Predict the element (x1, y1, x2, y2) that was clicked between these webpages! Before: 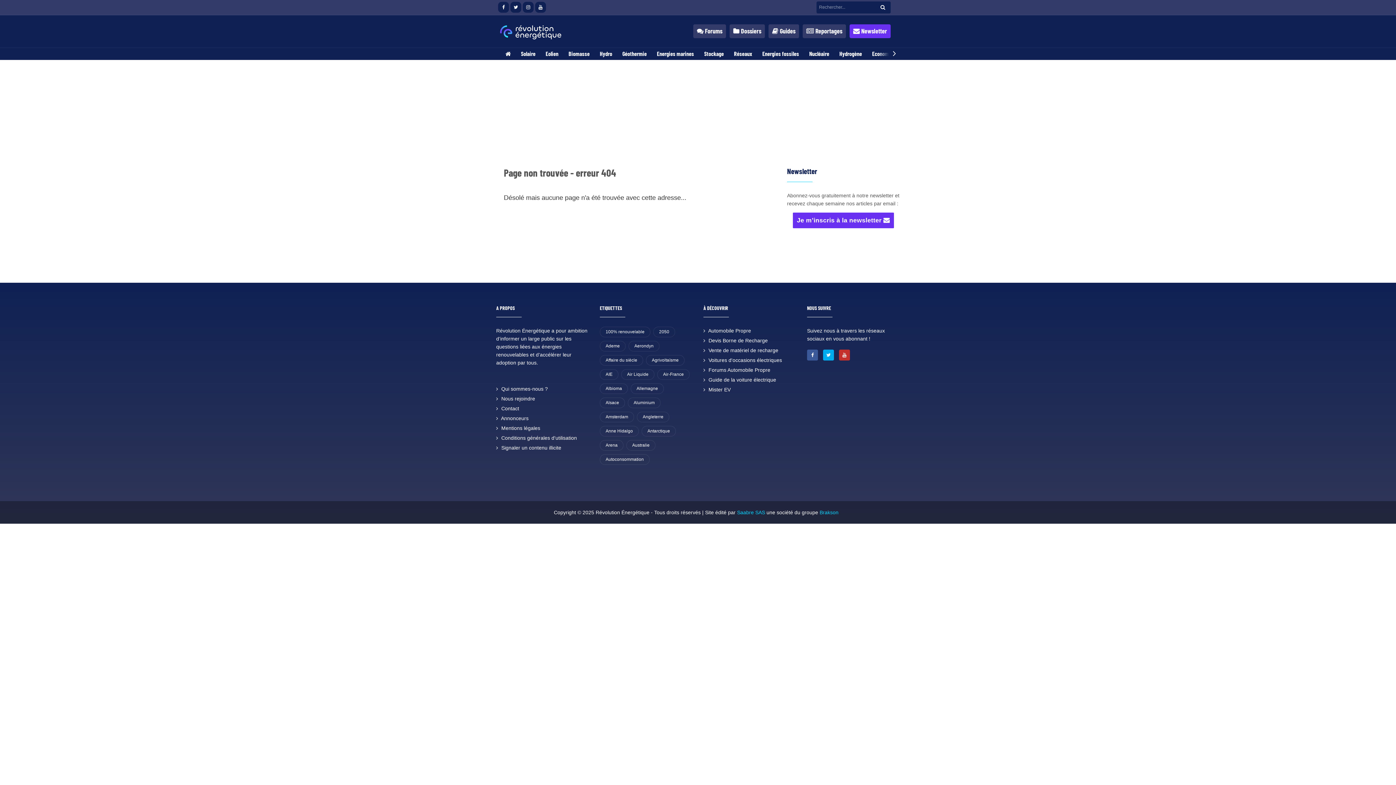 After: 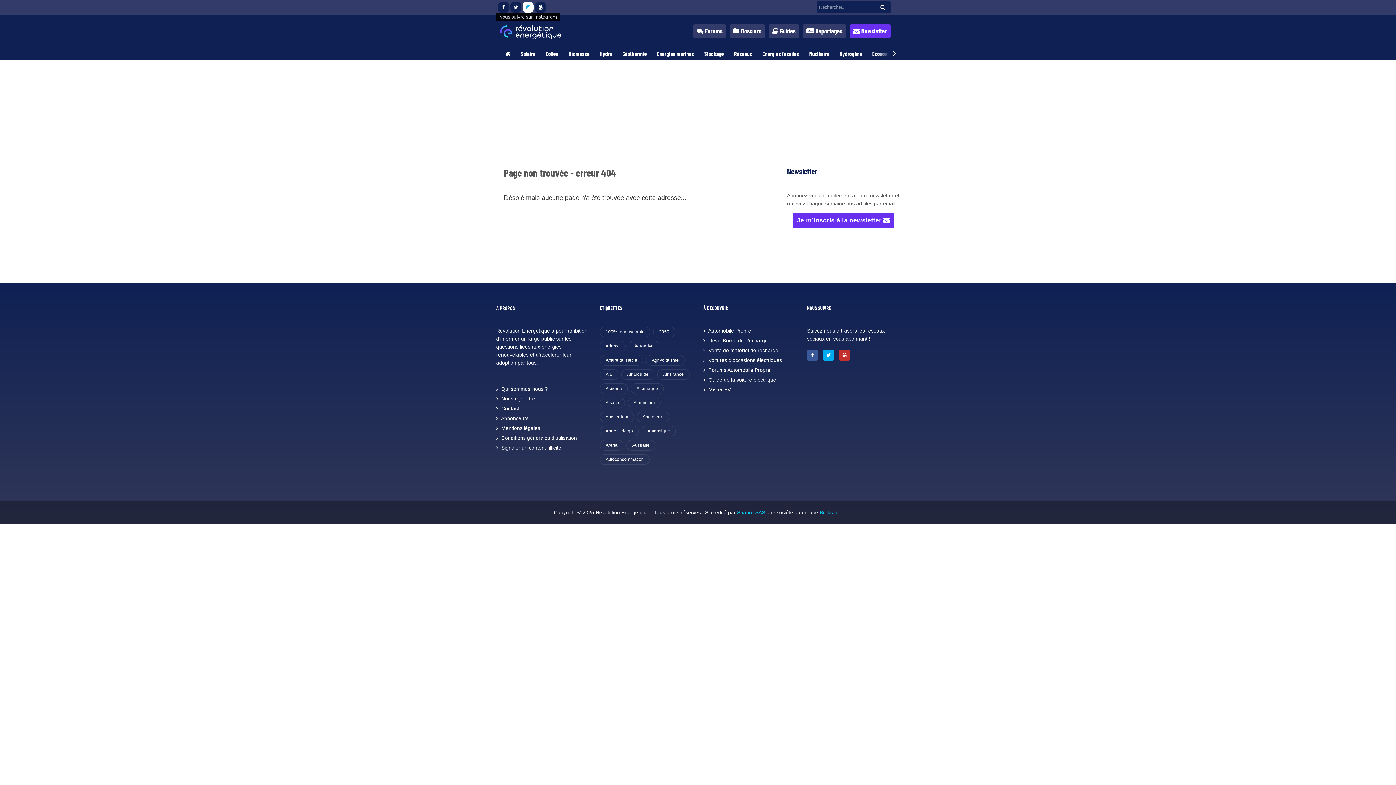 Action: bbox: (522, 1, 533, 12)